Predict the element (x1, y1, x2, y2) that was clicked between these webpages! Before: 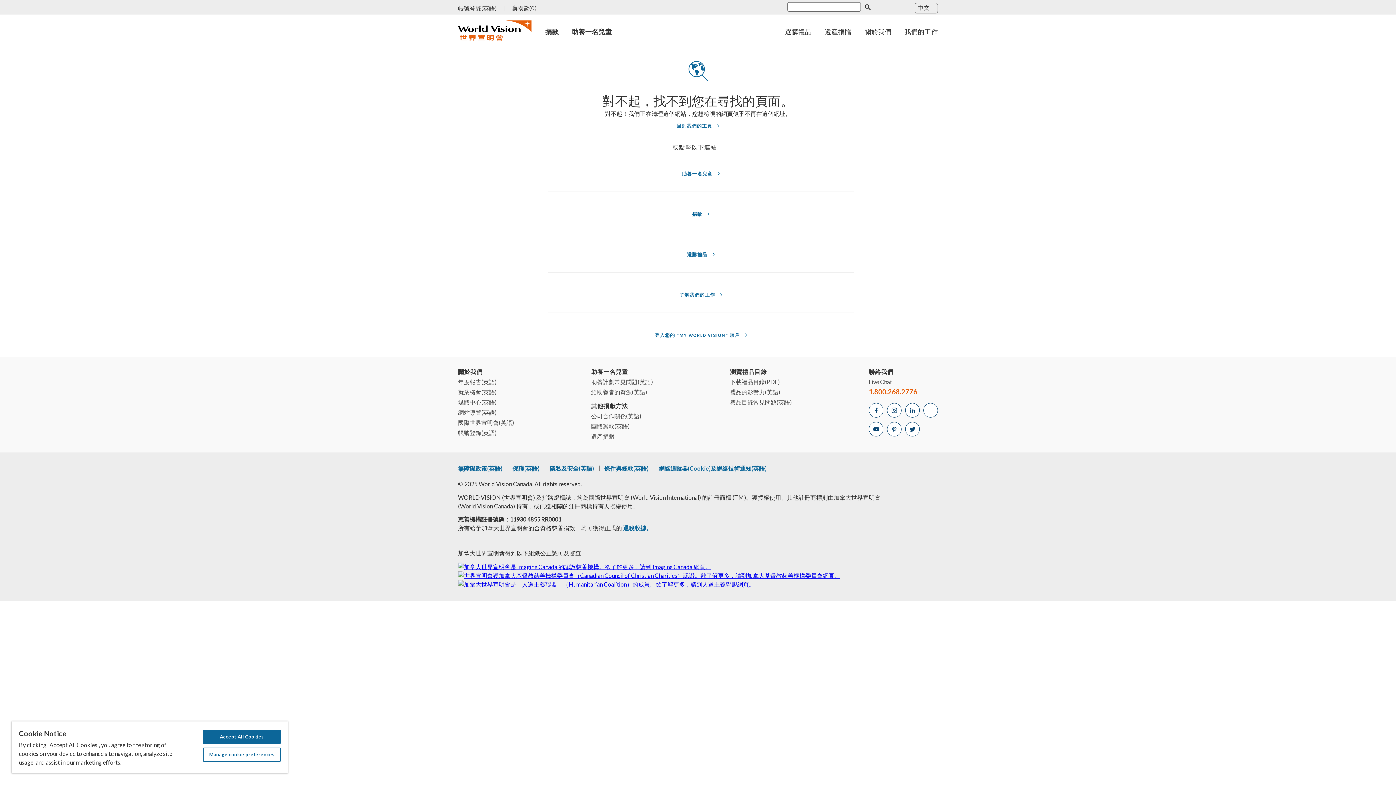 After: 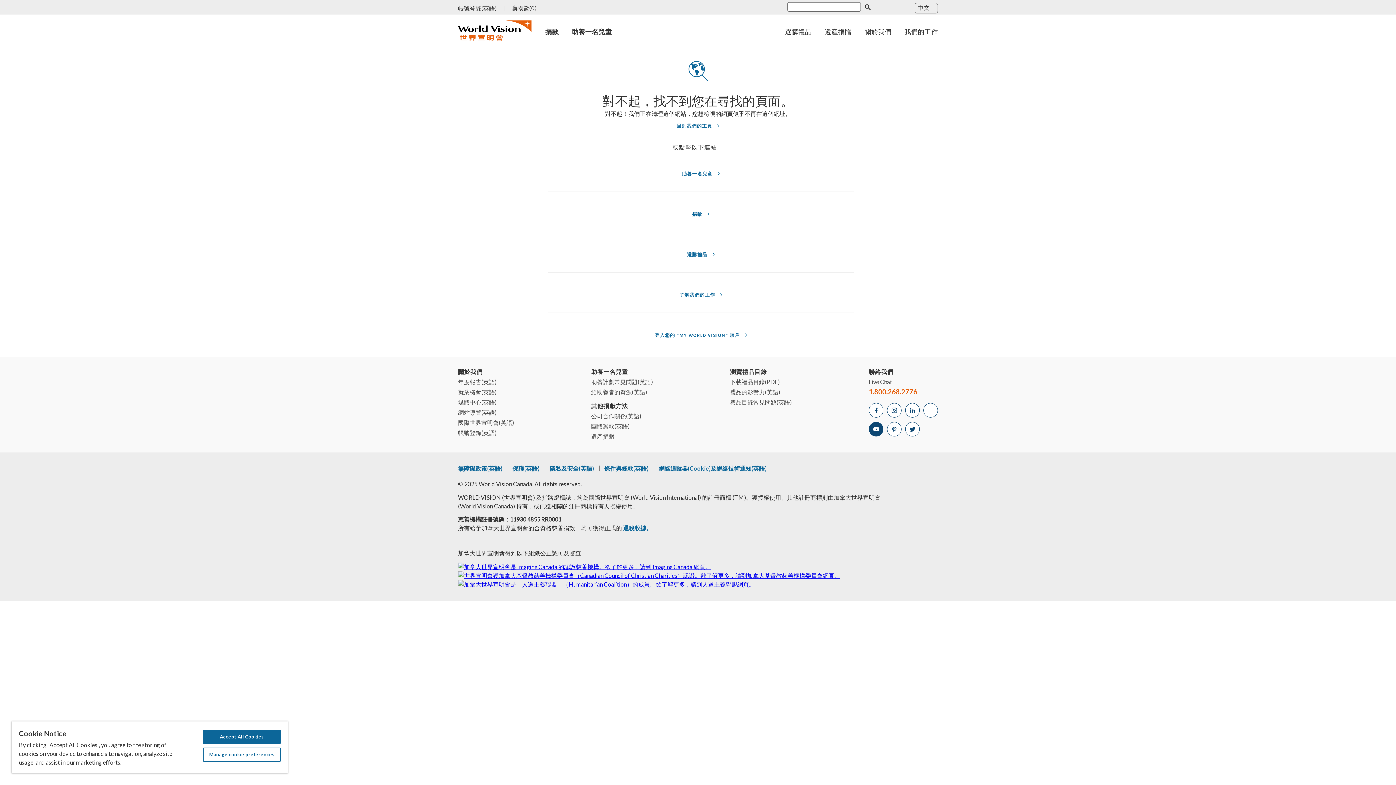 Action: label: 打開 [宣明會YouTube 新增分頁 bbox: (869, 422, 883, 436)